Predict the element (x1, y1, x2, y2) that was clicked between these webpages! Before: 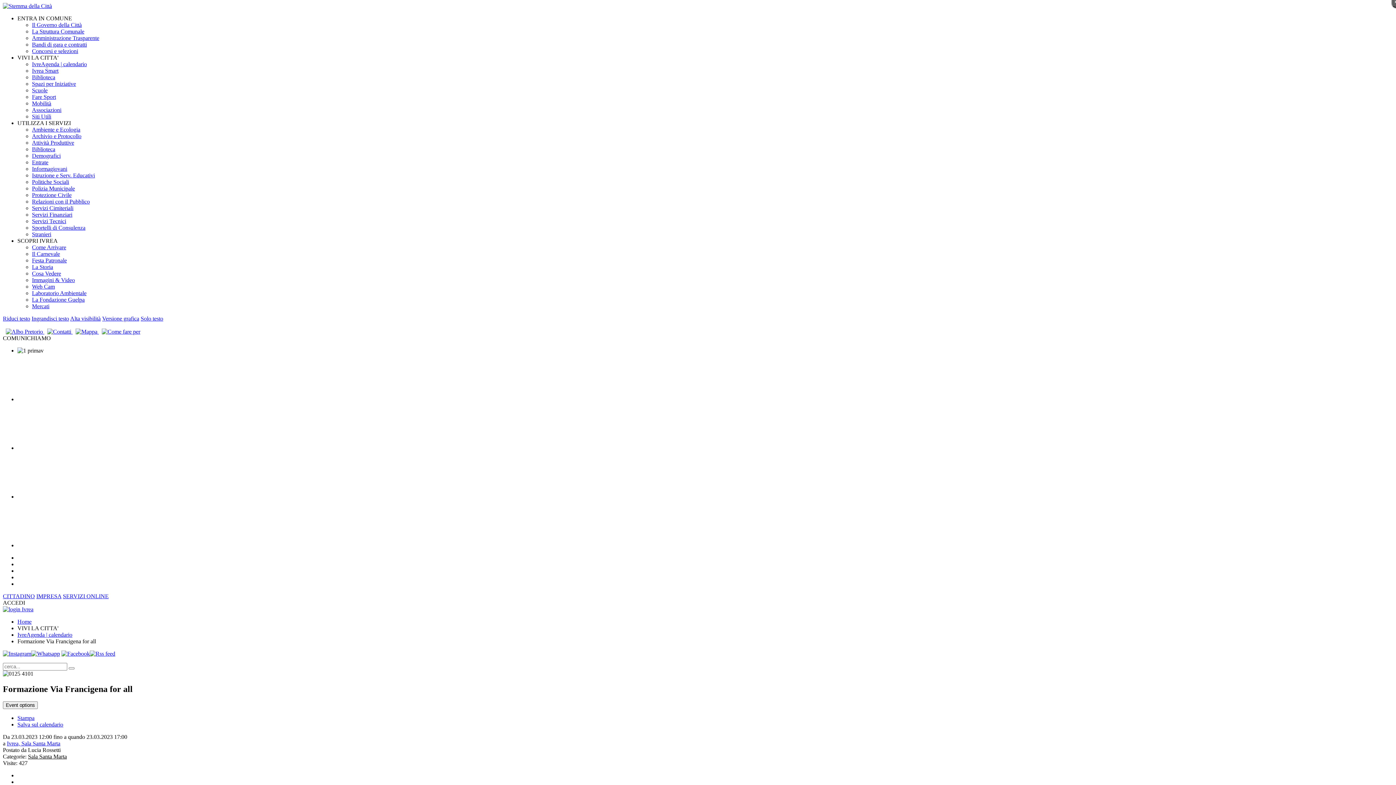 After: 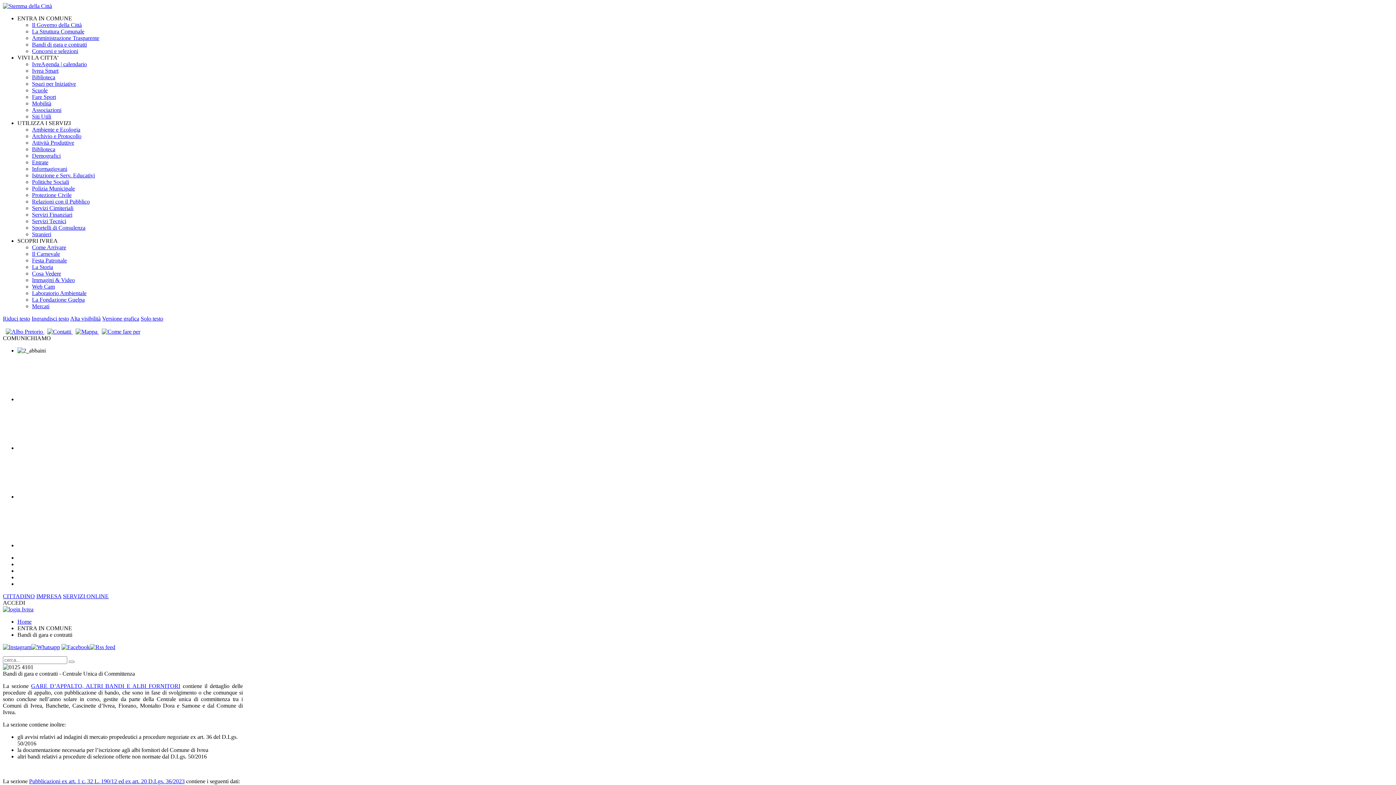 Action: label: Bandi di gara e contratti bbox: (32, 41, 86, 47)